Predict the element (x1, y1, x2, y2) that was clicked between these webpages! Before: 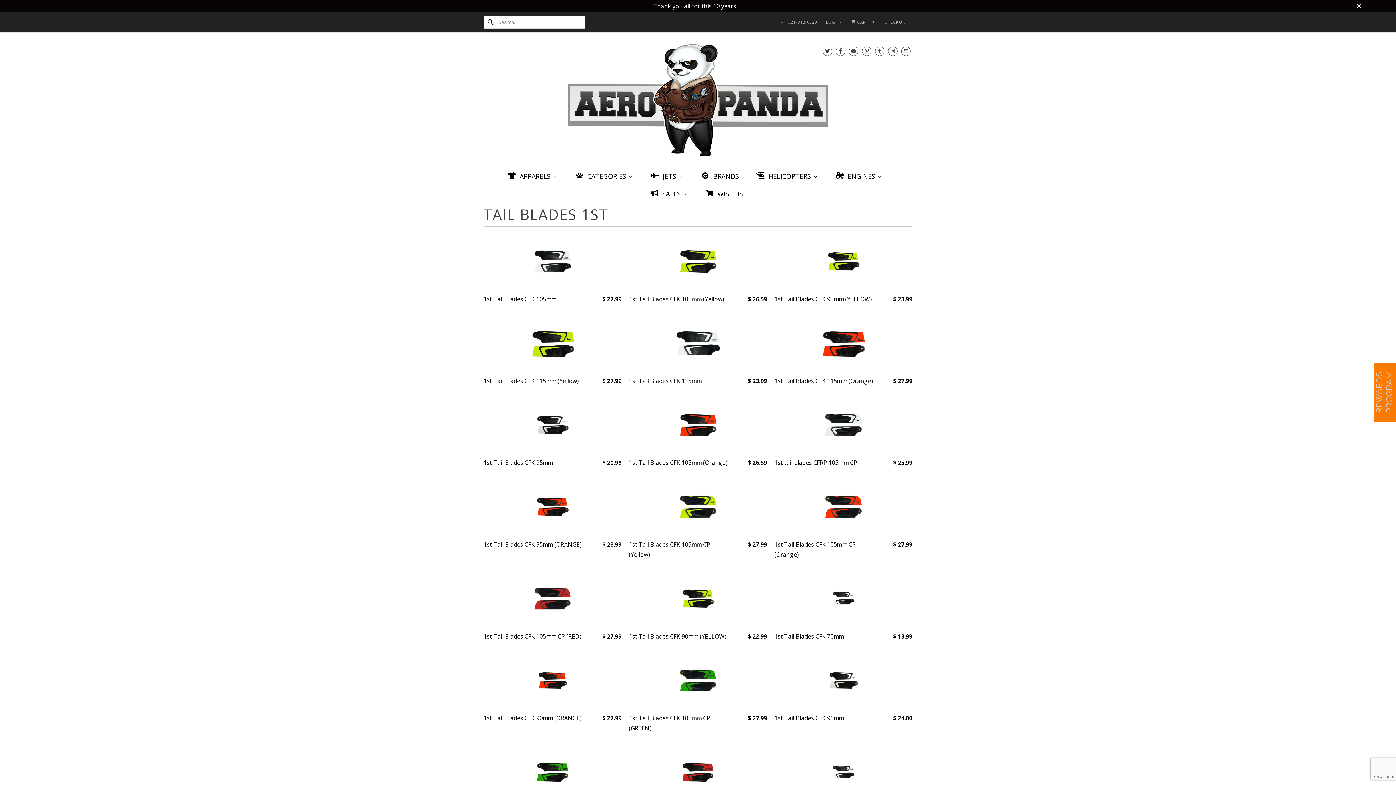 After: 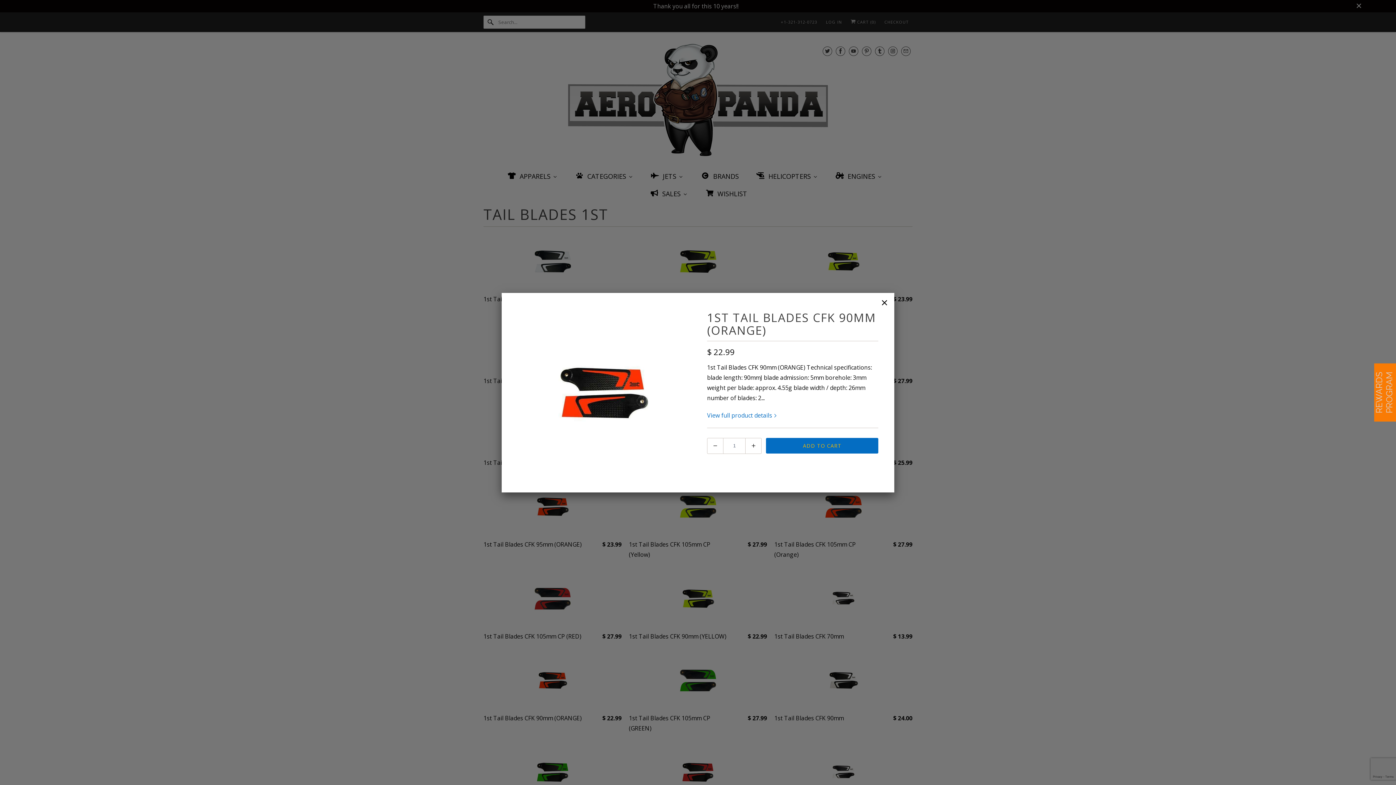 Action: label: 1st Tail Blades CFK 90mm (ORANGE)
$ 22.99 bbox: (483, 653, 621, 726)